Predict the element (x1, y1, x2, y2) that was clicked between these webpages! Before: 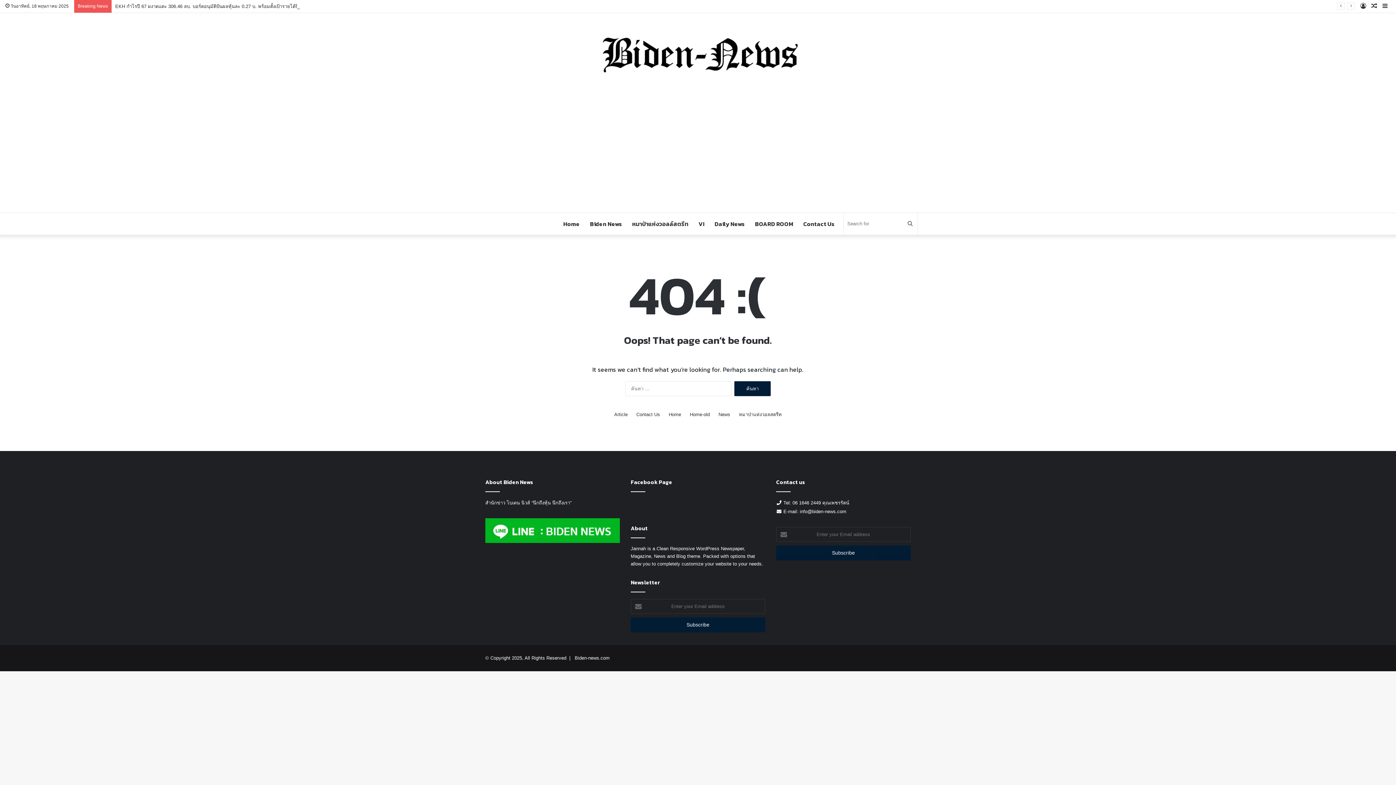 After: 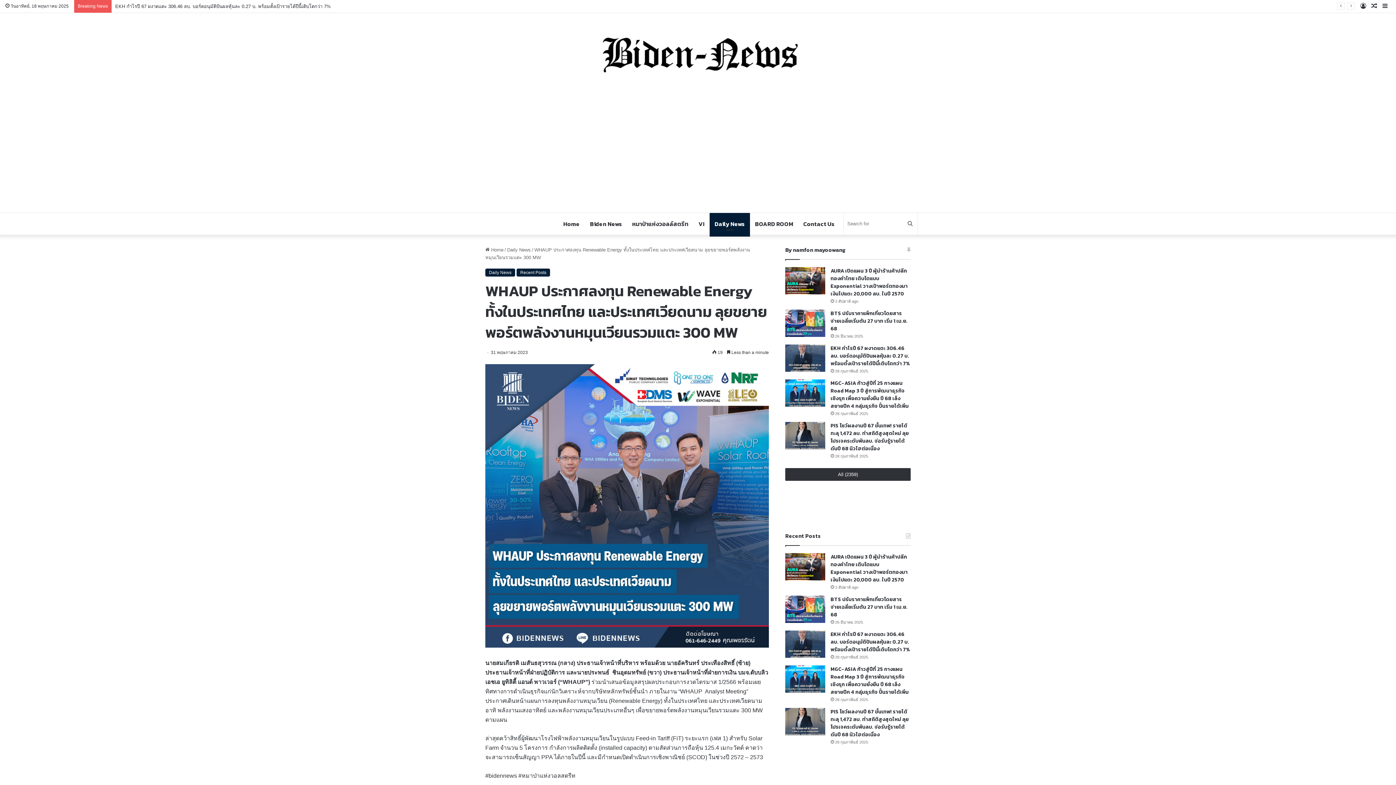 Action: bbox: (1369, 0, 1380, 12) label: Random Article